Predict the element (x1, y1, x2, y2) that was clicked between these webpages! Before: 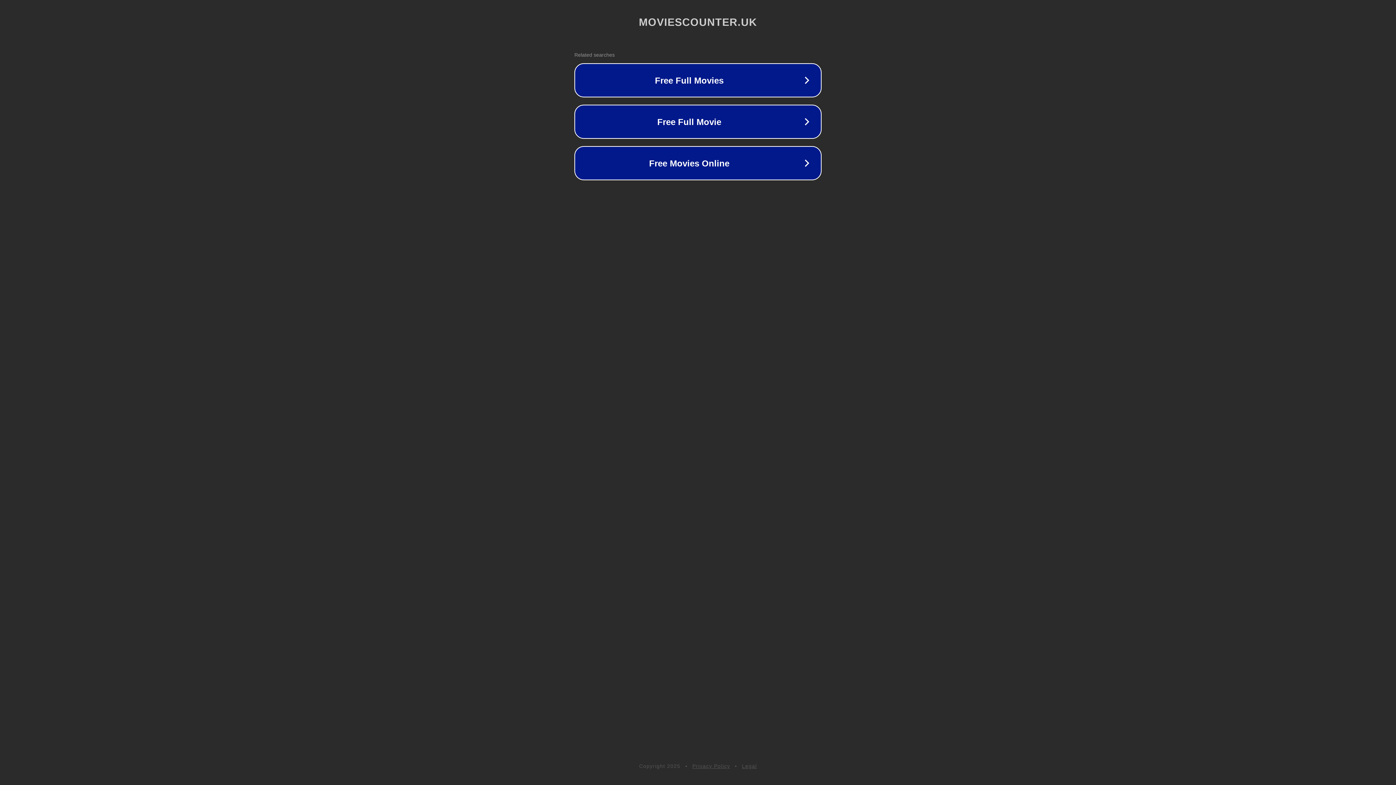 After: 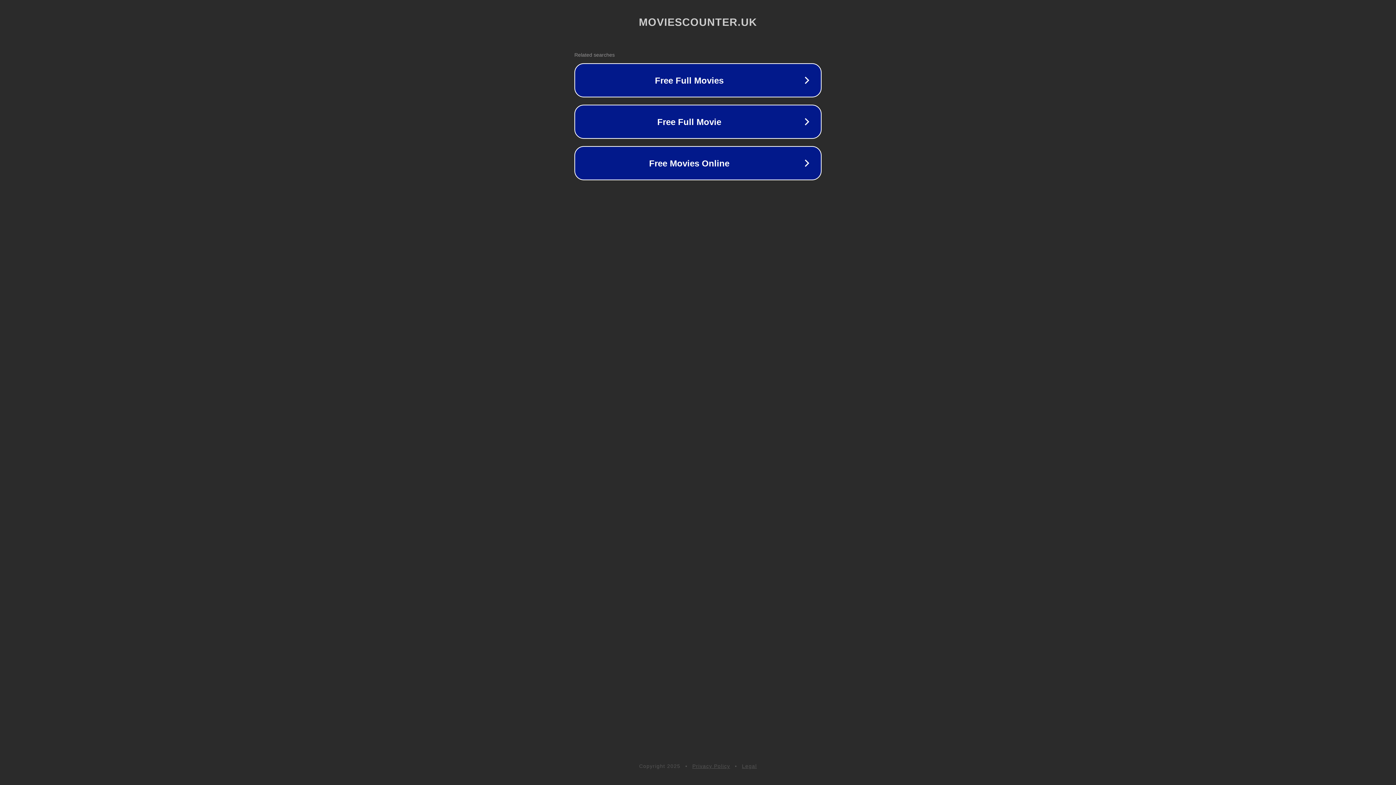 Action: bbox: (742, 763, 757, 769) label: Legal